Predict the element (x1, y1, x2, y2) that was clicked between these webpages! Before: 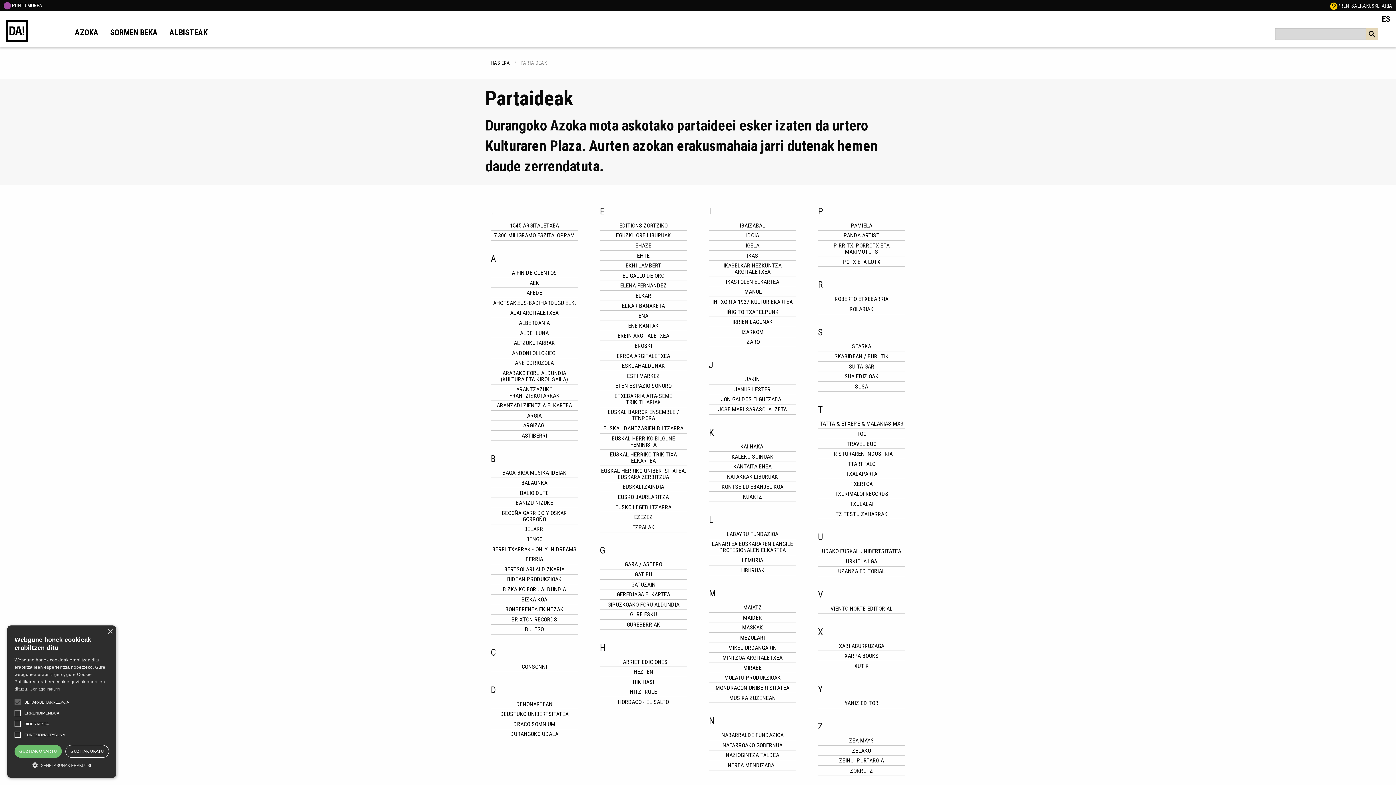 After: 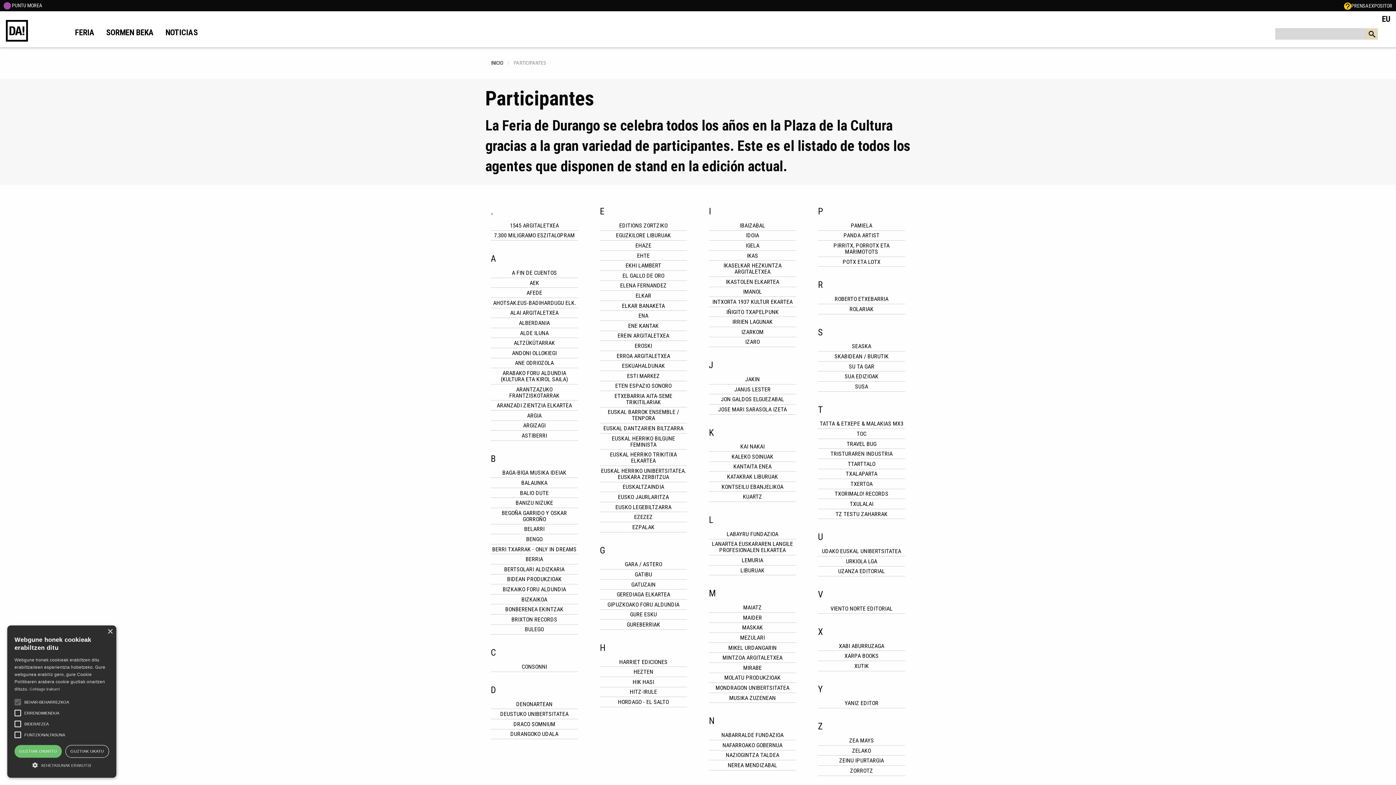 Action: bbox: (1376, 10, 1396, 27) label: ES